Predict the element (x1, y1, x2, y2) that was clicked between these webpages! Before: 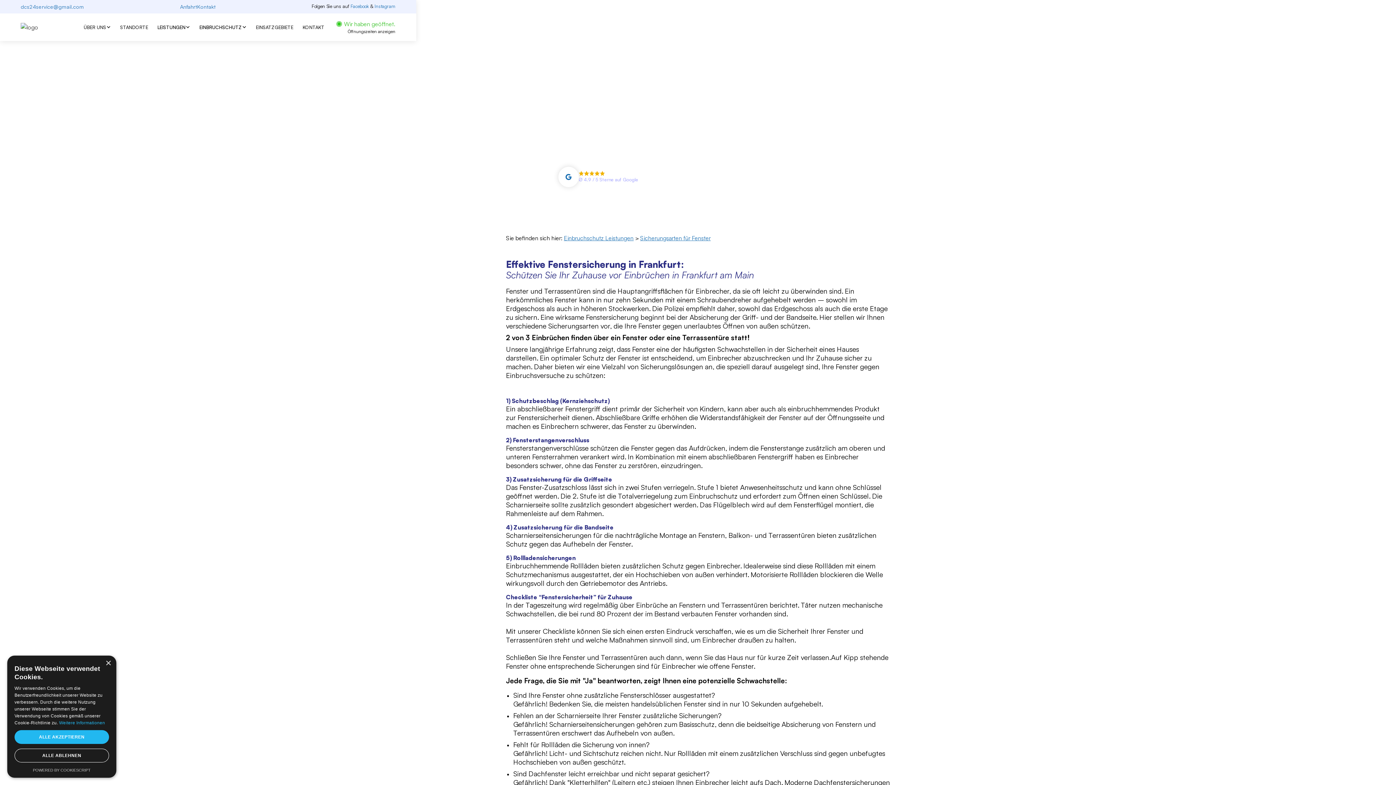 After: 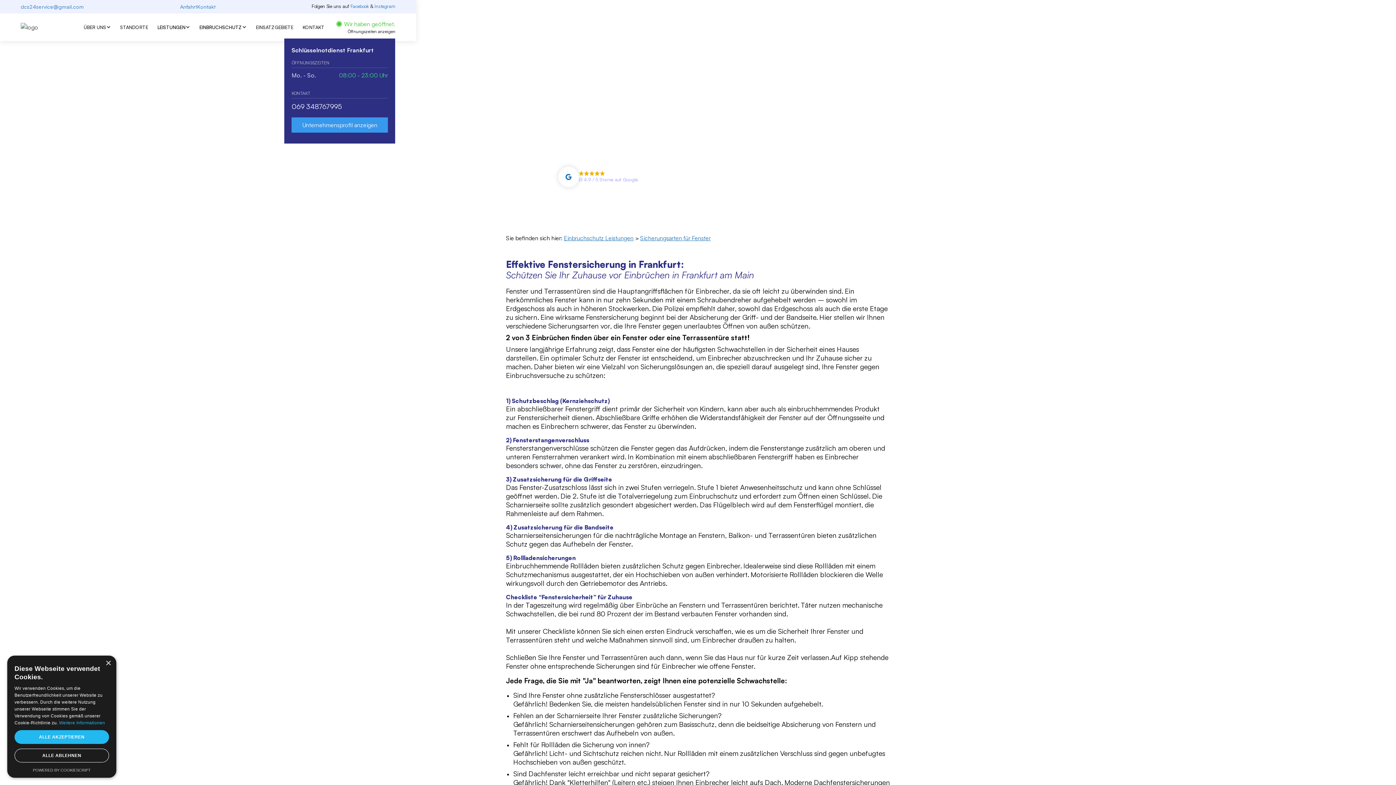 Action: bbox: (329, 16, 395, 38) label: Wir haben geöffnet.
Öffnungszeiten anzeigen